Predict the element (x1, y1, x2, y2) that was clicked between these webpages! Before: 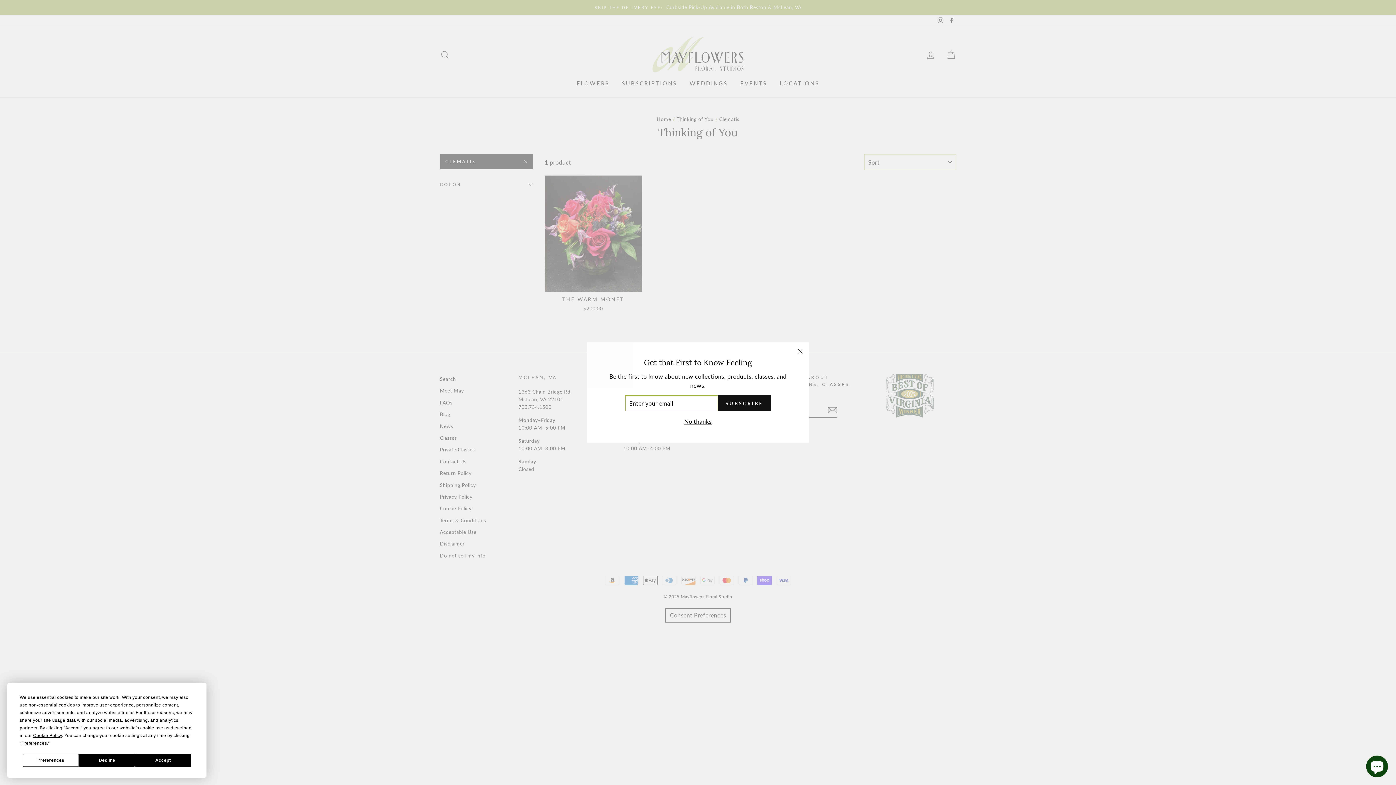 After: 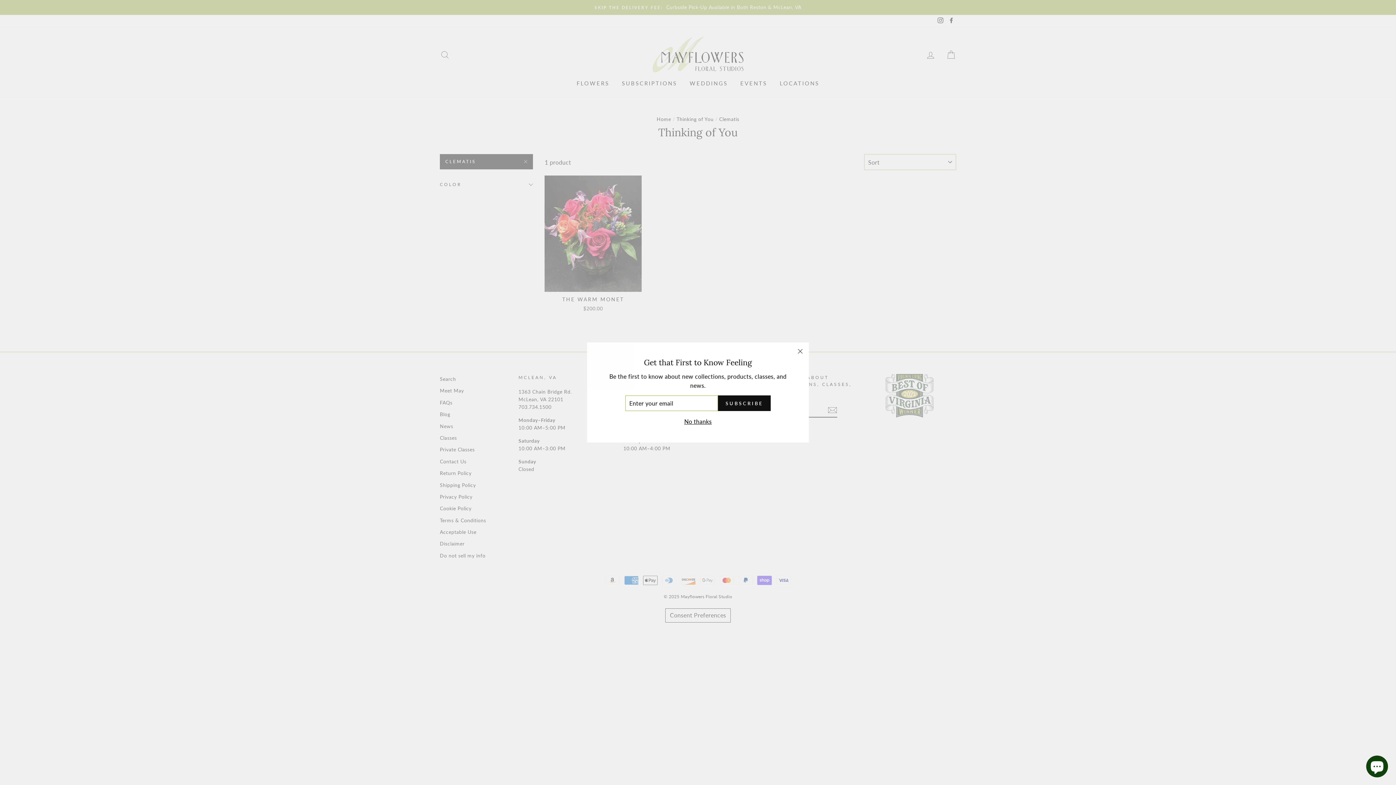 Action: label: Decline bbox: (78, 754, 135, 767)